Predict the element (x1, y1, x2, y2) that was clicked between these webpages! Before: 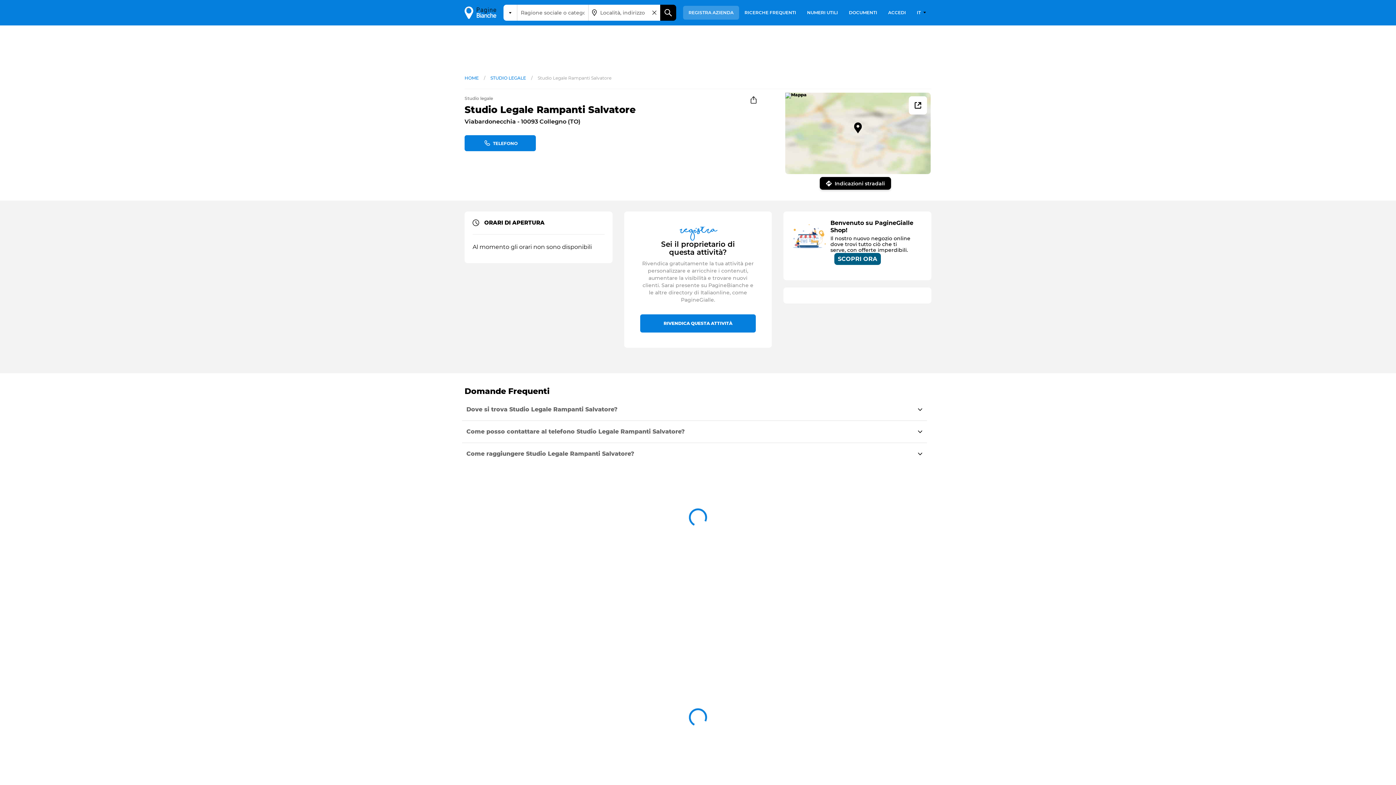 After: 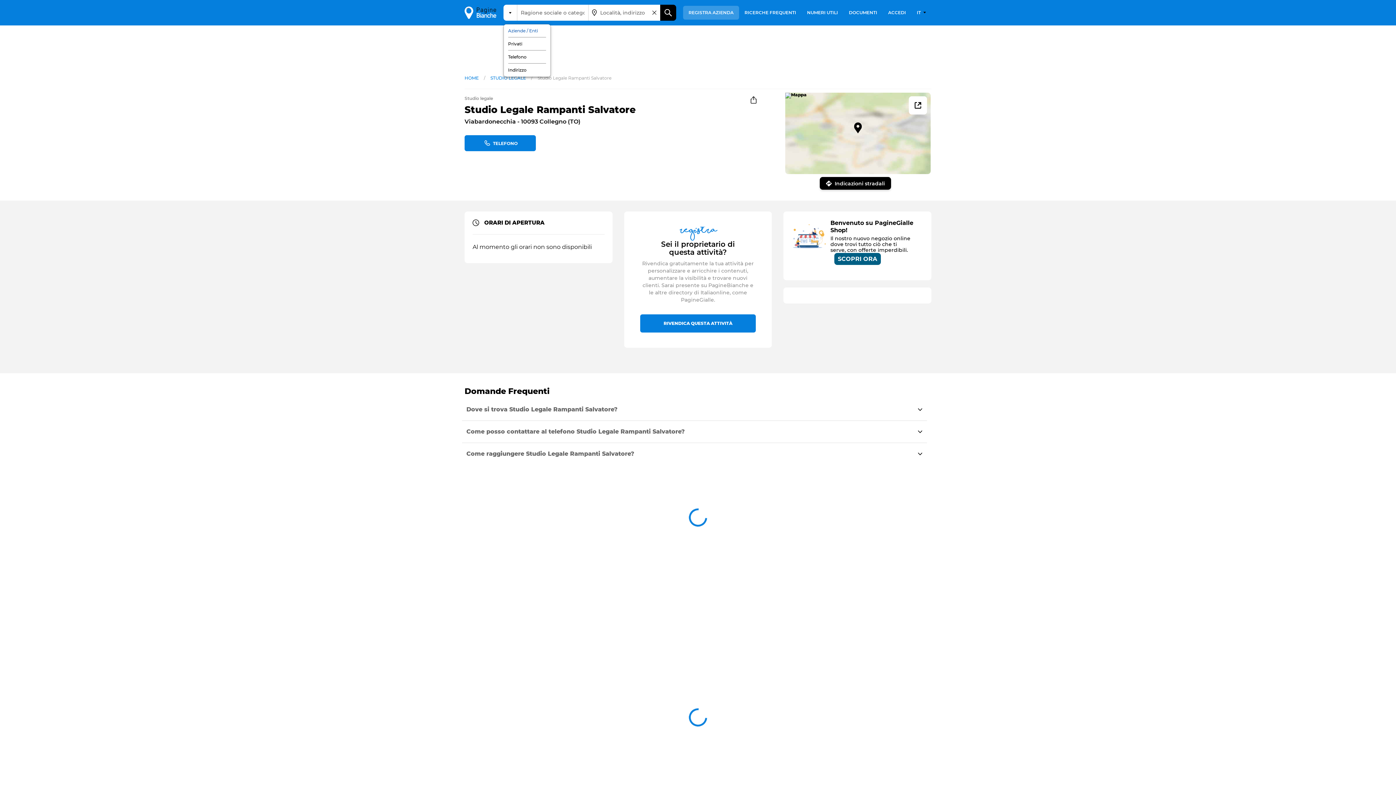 Action: bbox: (503, 6, 516, 19)